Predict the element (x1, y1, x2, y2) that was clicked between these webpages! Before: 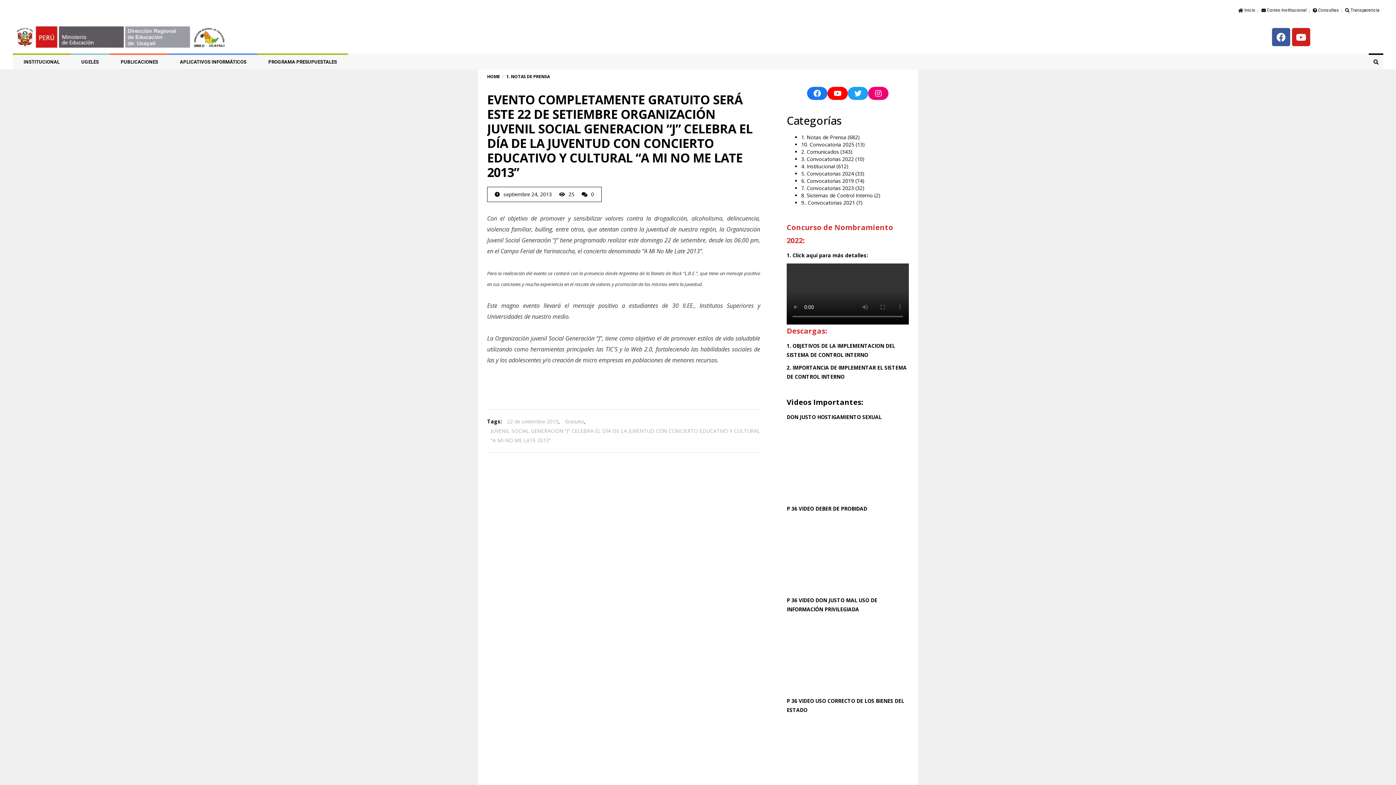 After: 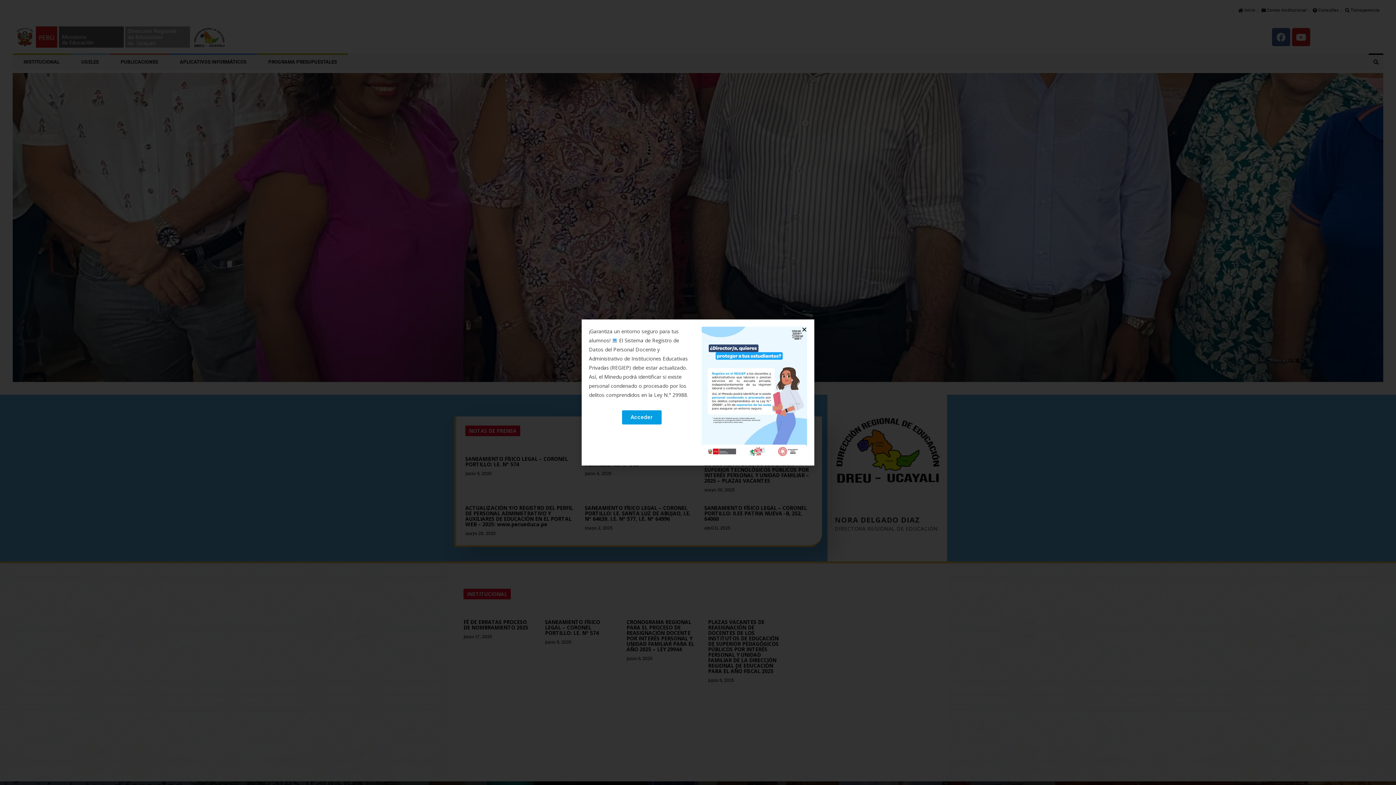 Action: bbox: (12, 20, 229, 53)